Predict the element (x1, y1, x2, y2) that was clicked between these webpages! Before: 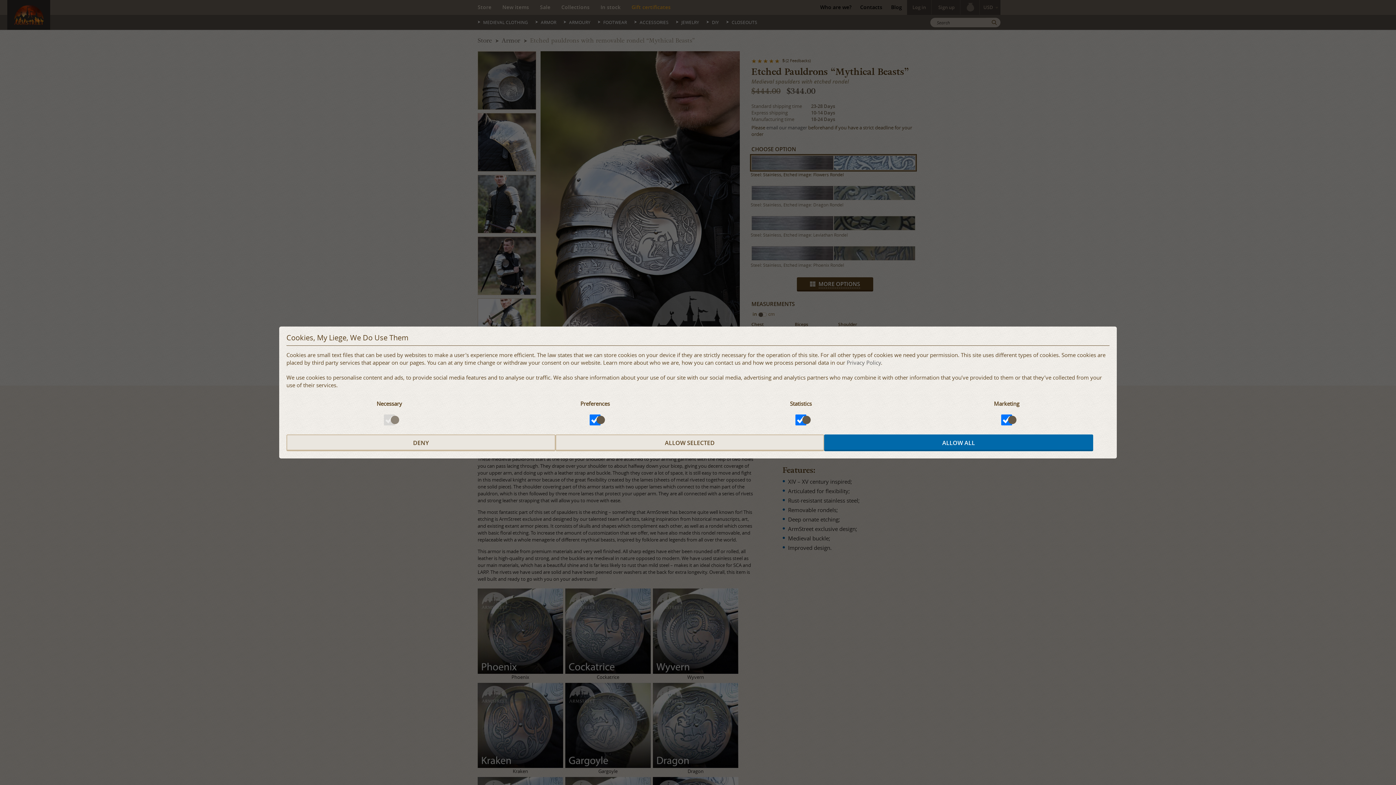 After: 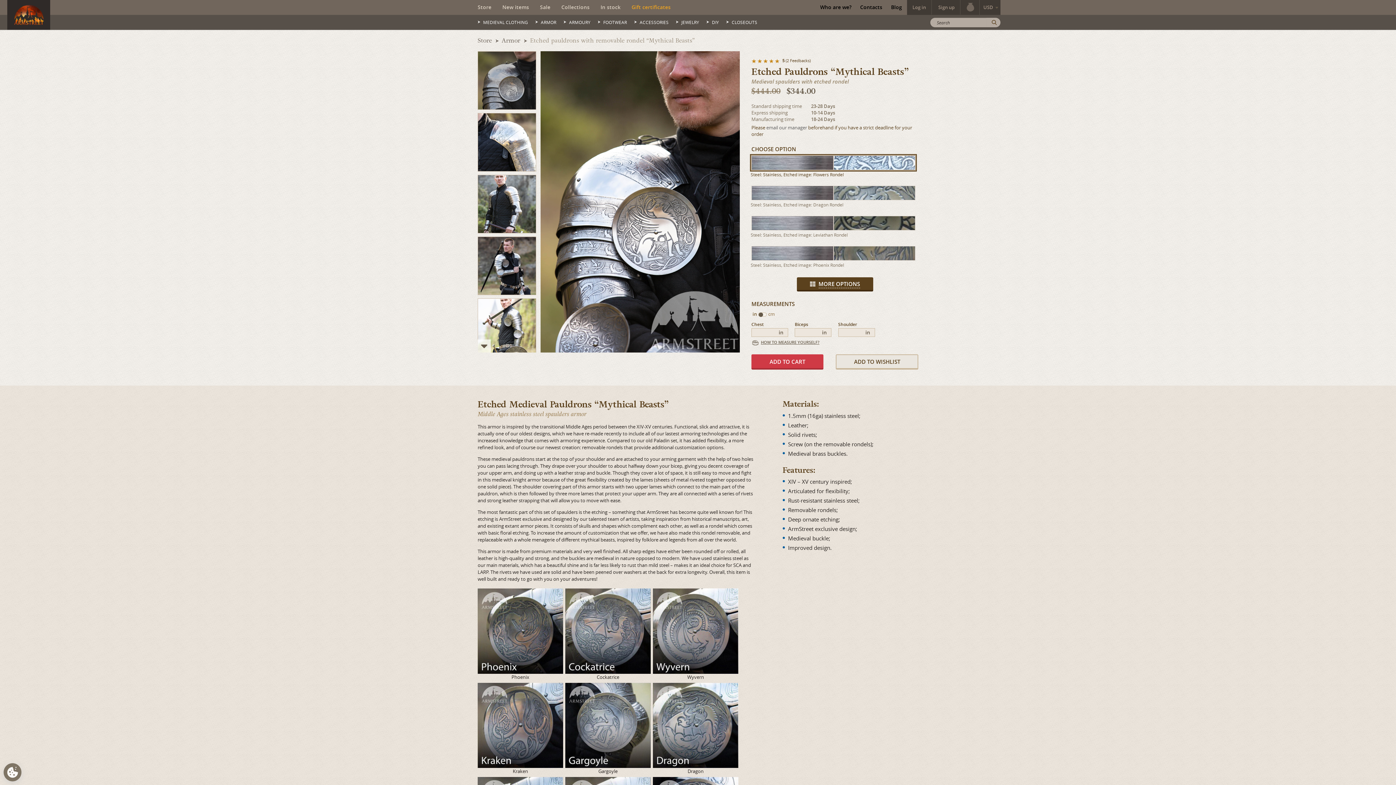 Action: bbox: (555, 434, 824, 451) label: ALLOW SELECTED